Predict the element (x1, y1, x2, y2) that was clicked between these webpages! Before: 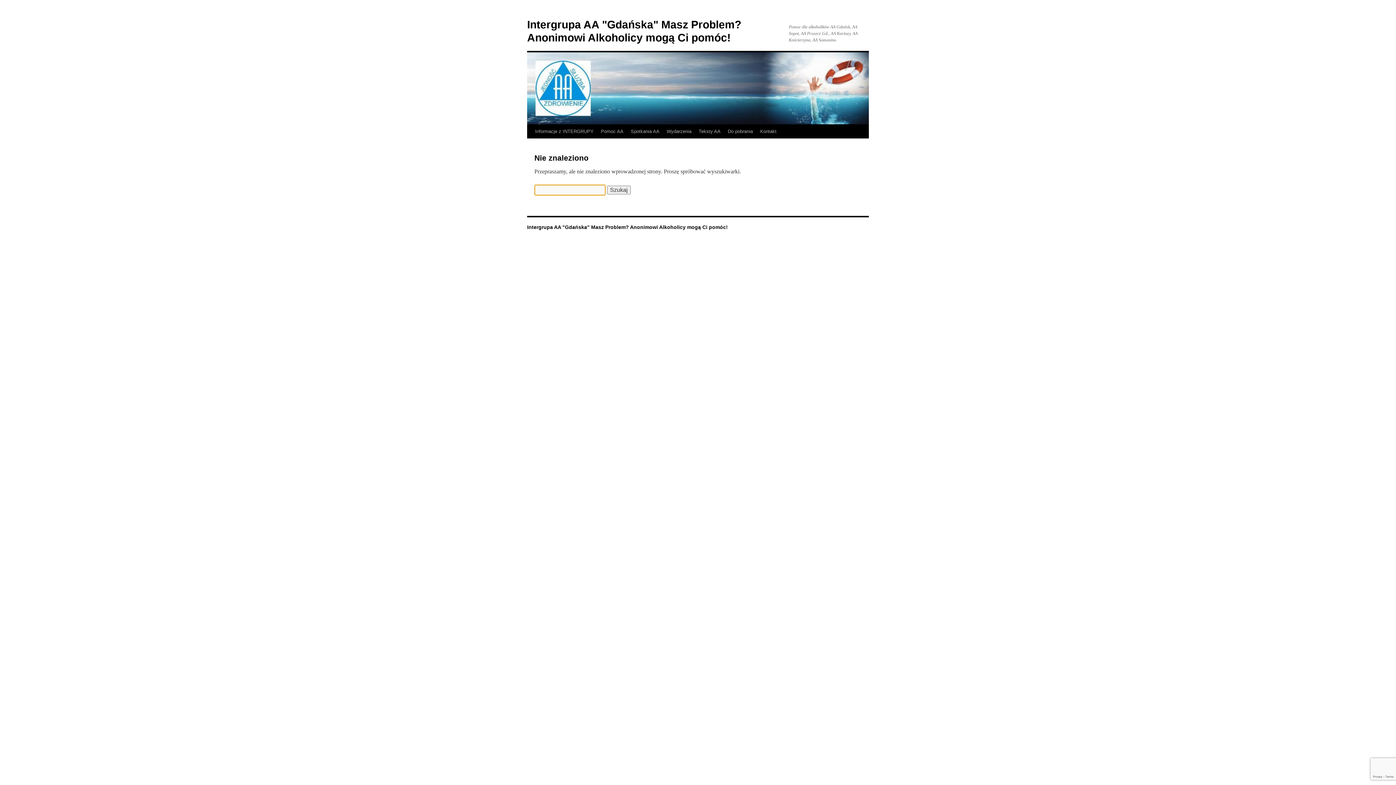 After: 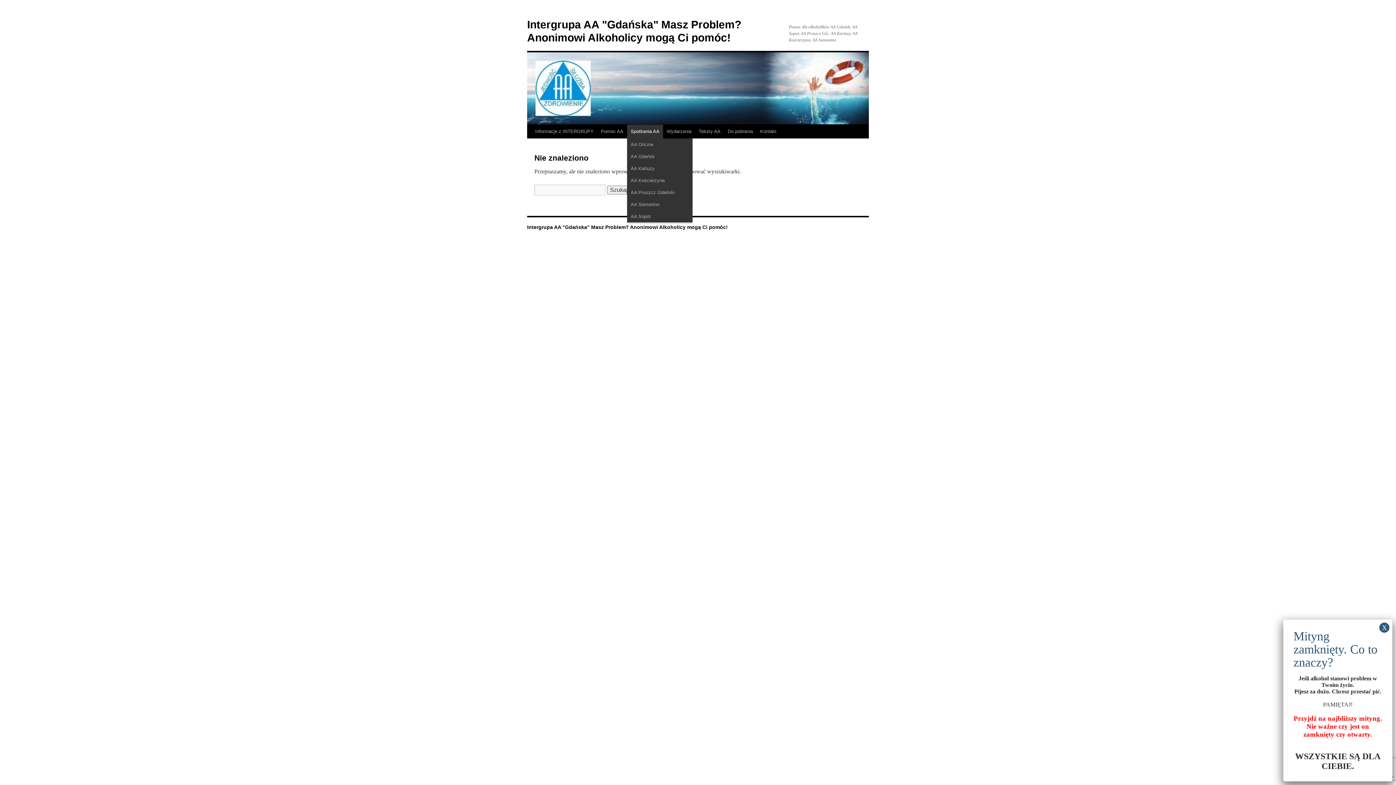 Action: label: Spotkania AA bbox: (627, 124, 663, 138)